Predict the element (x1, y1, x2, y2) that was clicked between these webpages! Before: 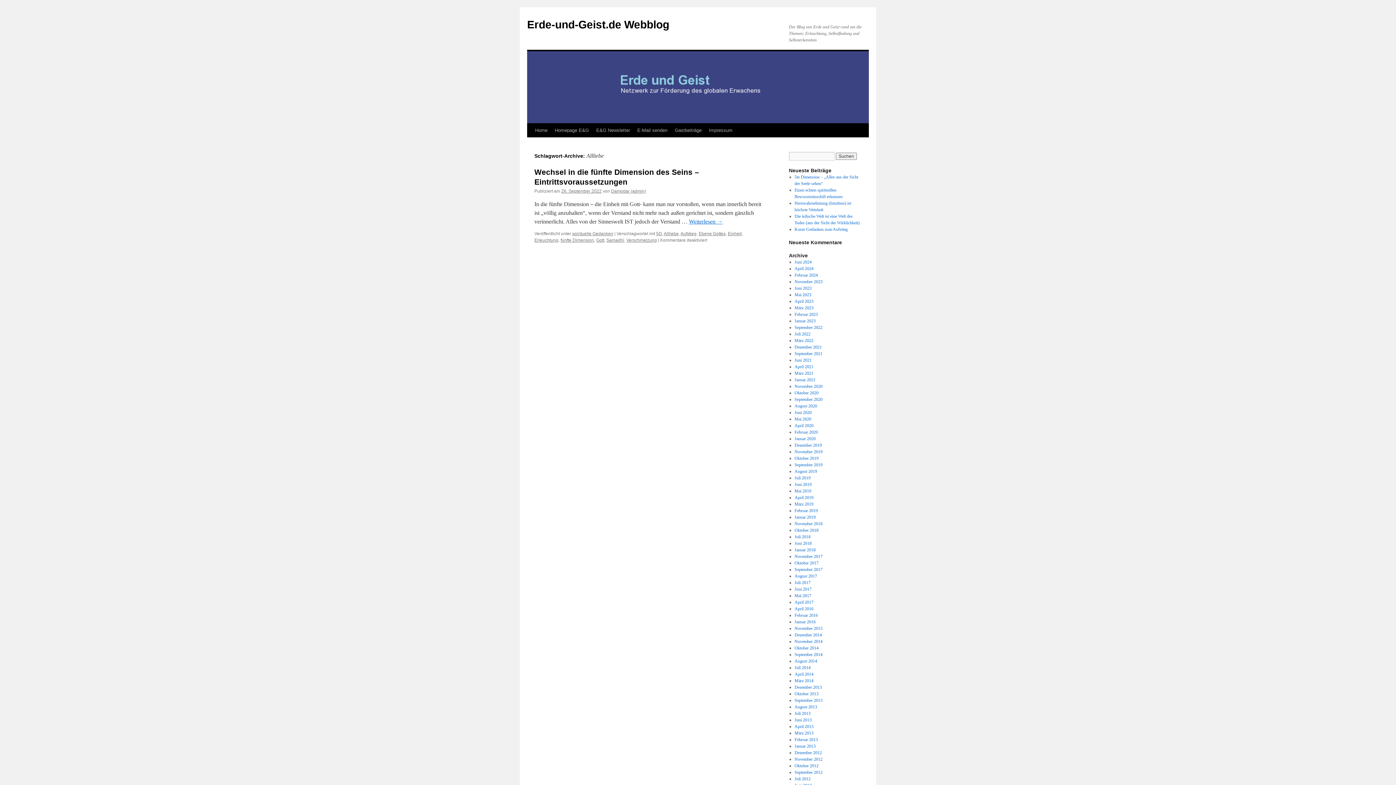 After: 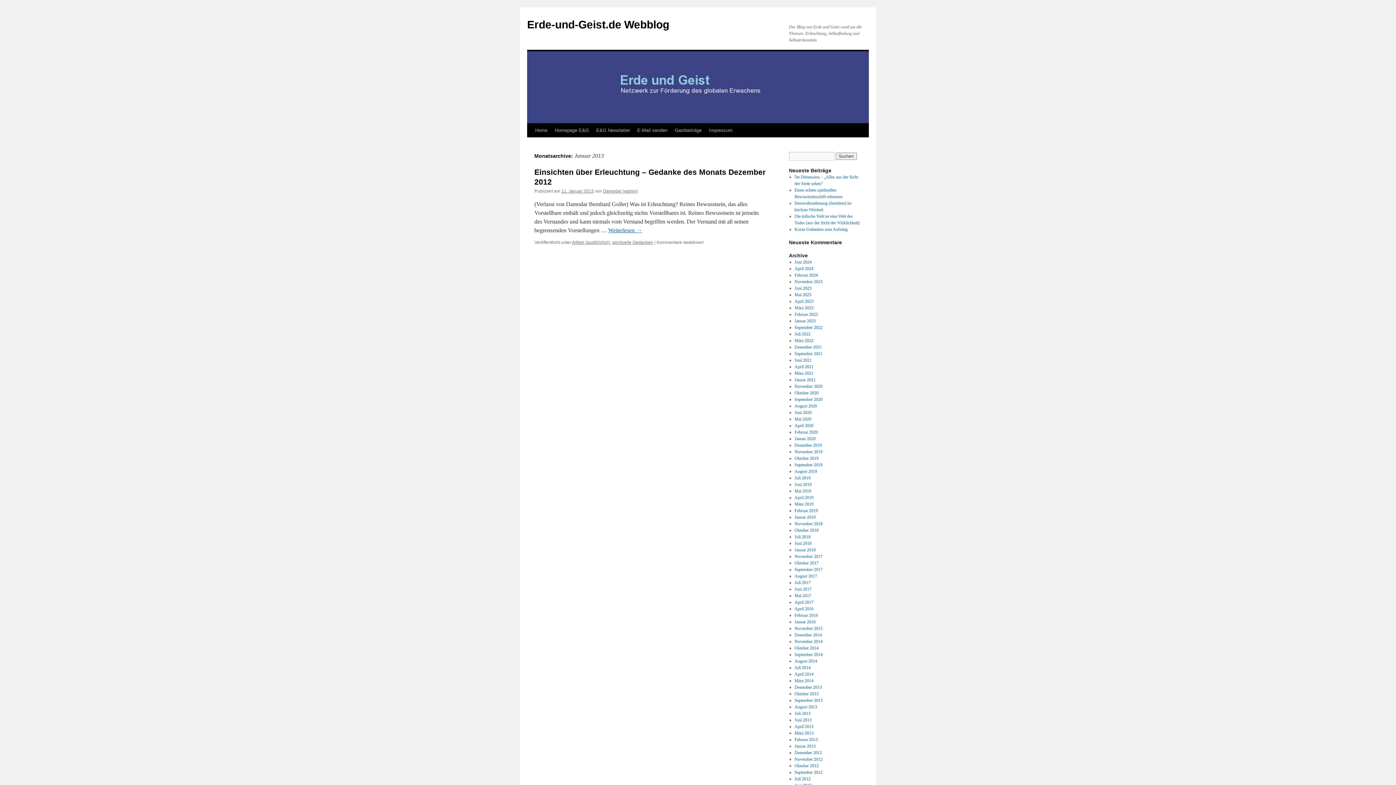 Action: bbox: (794, 744, 815, 749) label: Januar 2013